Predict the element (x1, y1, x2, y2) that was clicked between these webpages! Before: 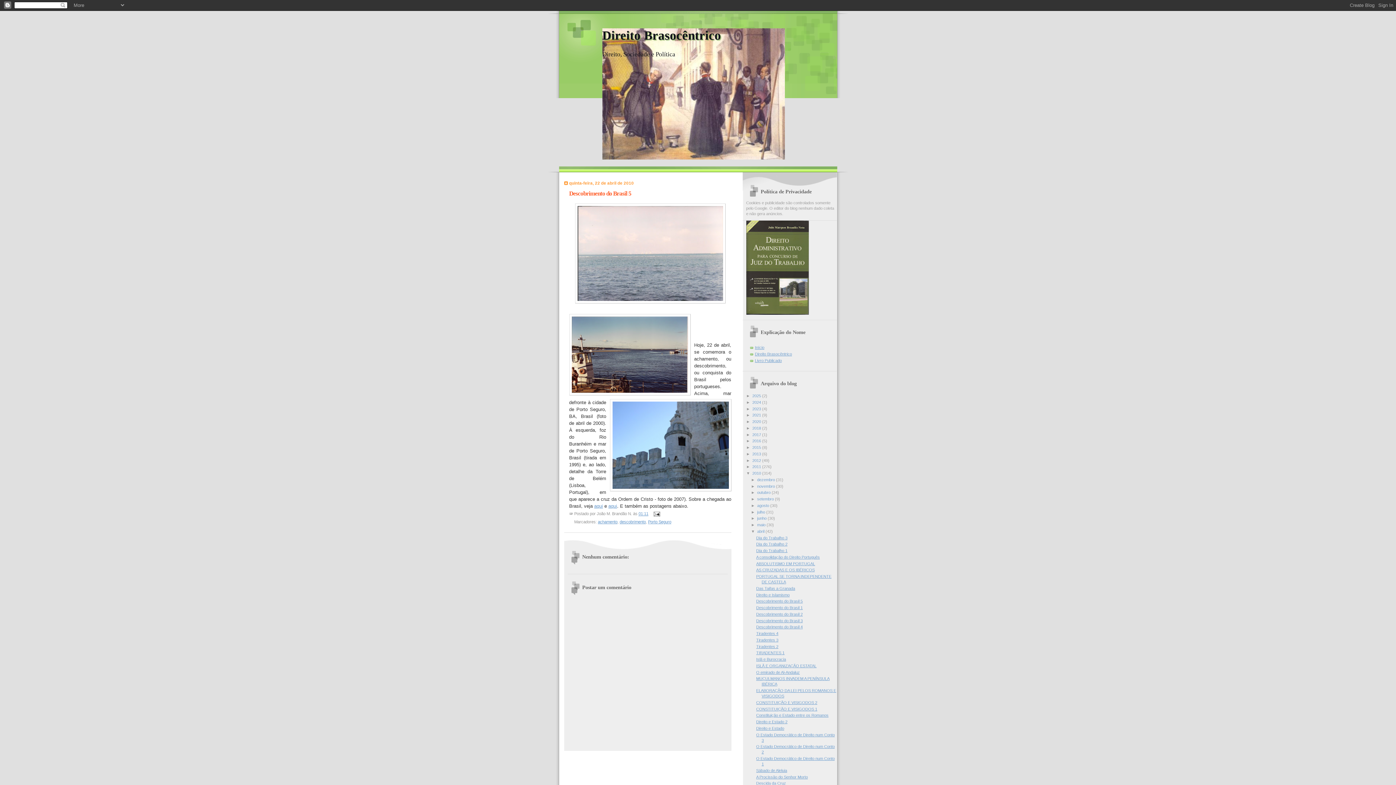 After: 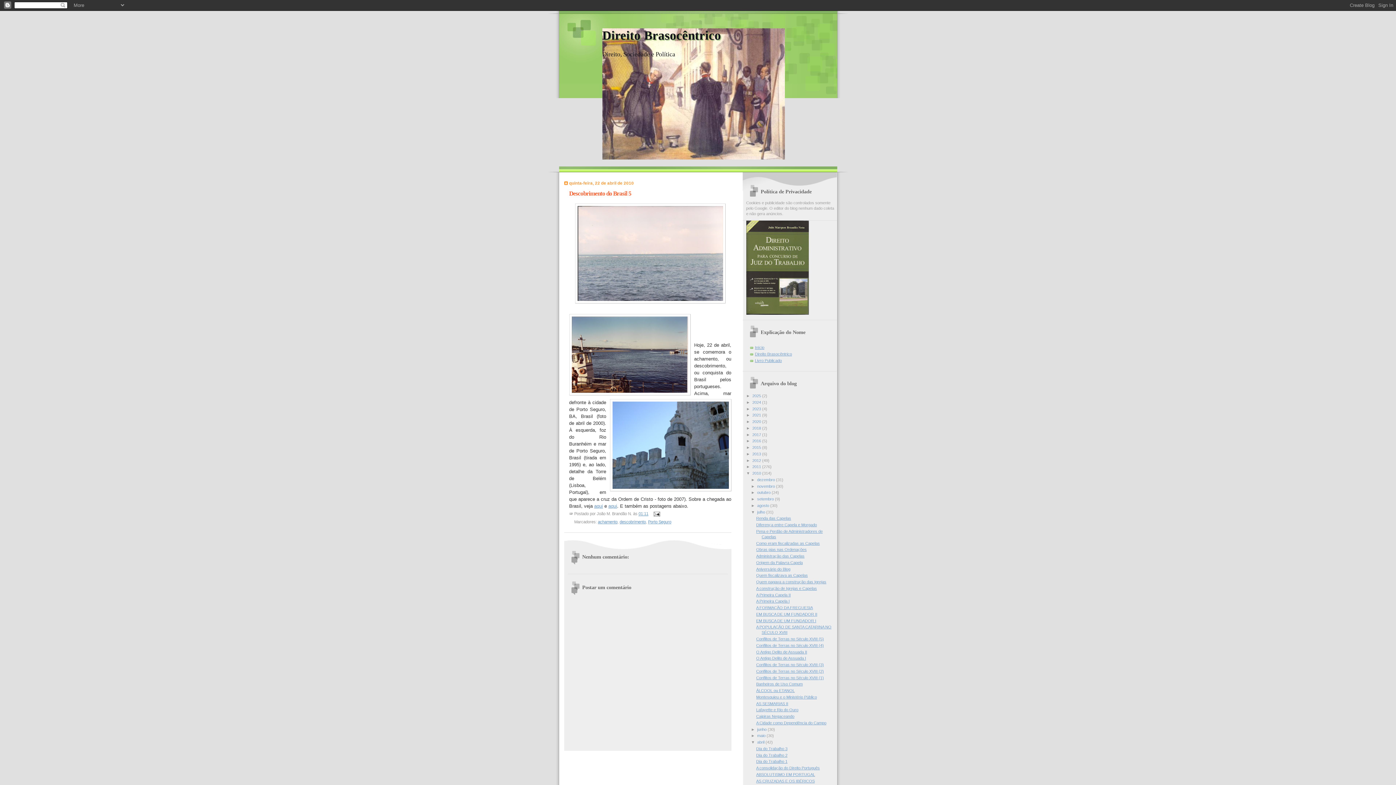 Action: label: ►   bbox: (751, 510, 757, 514)